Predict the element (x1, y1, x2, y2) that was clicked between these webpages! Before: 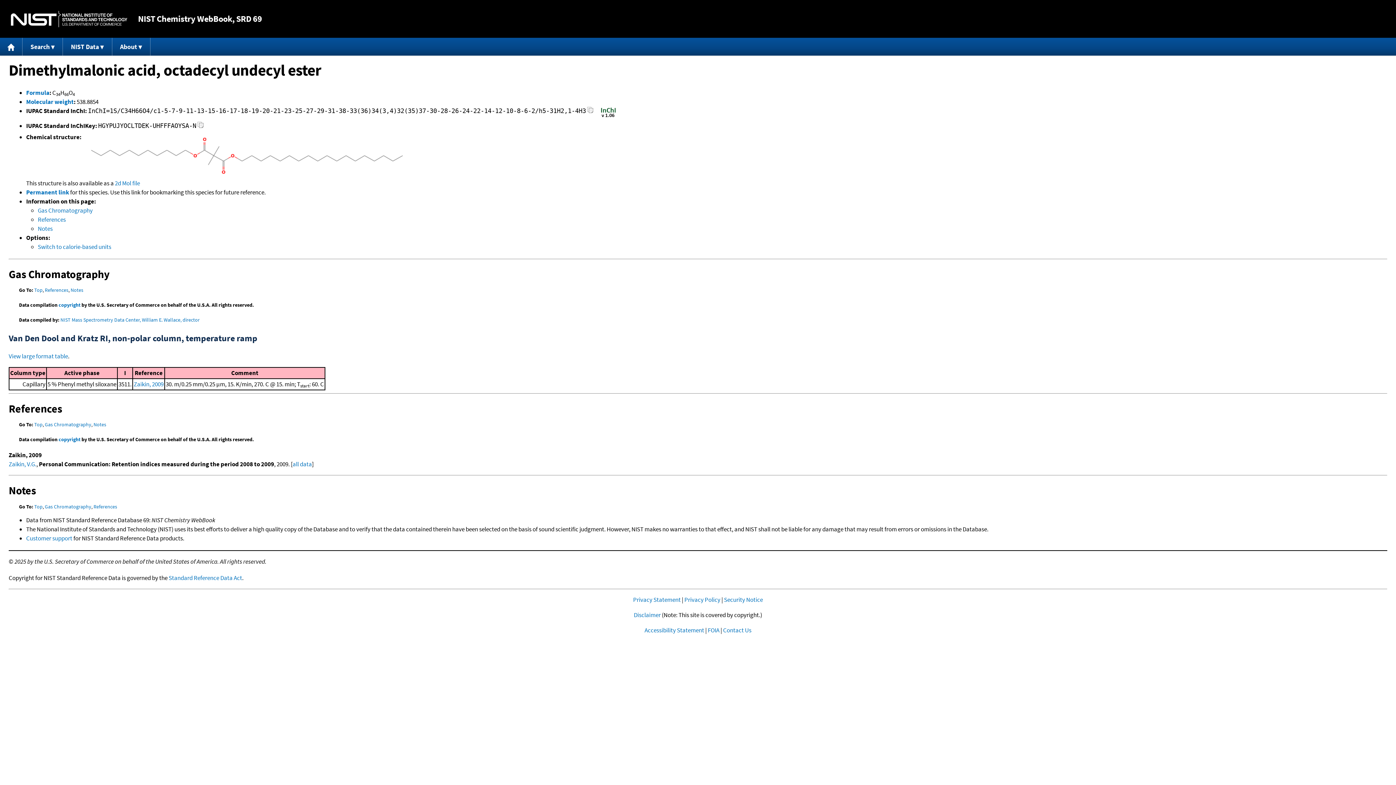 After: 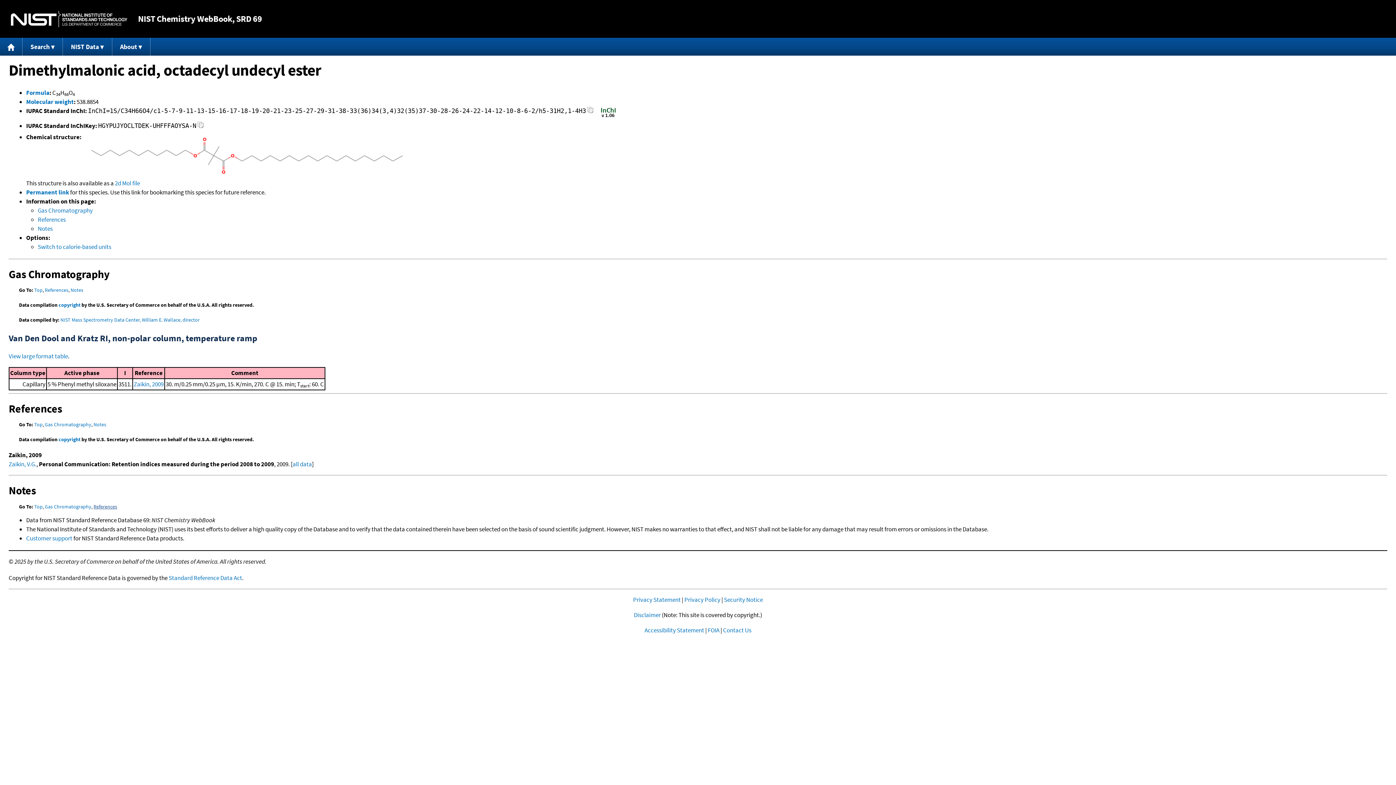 Action: label: References bbox: (93, 503, 117, 510)